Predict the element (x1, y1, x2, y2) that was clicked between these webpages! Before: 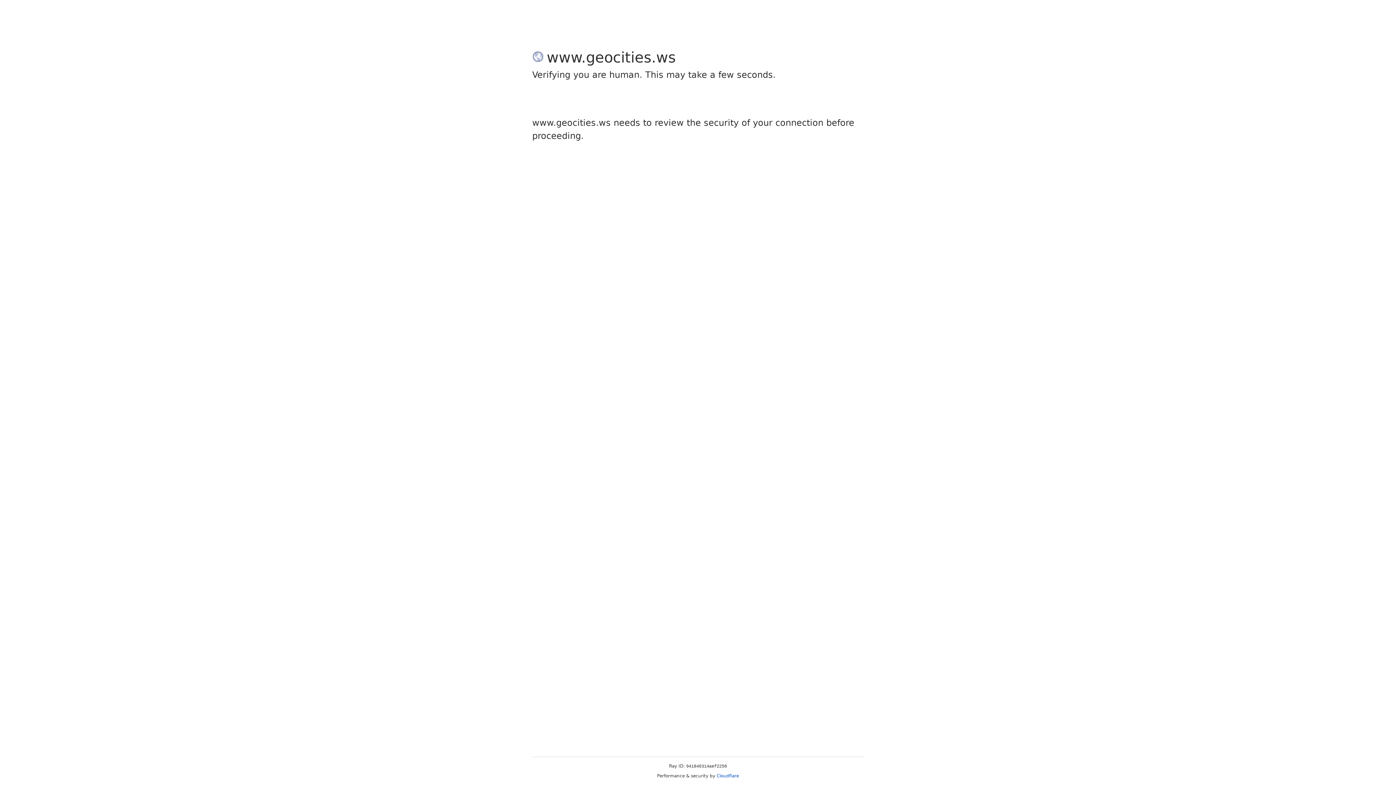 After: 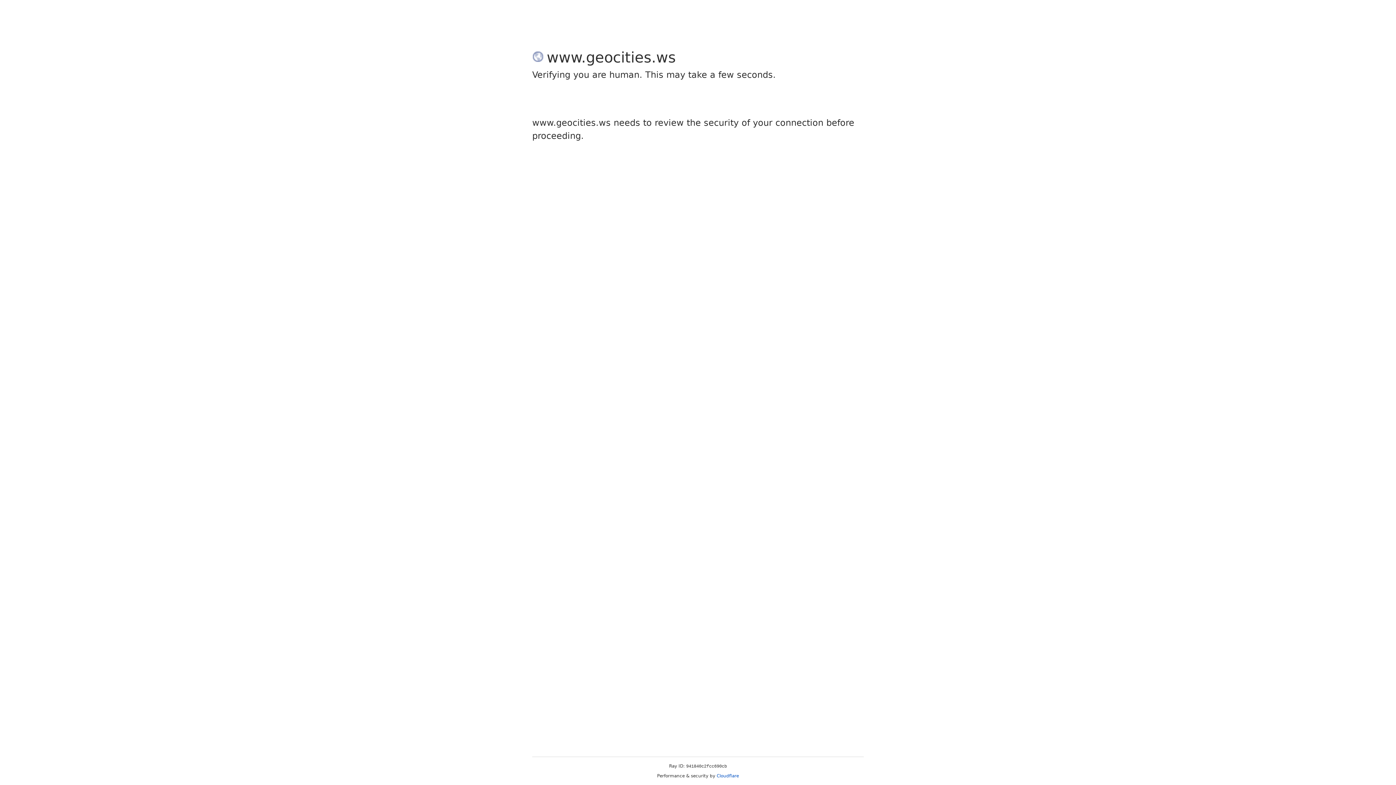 Action: label: Cloudflare bbox: (716, 773, 739, 778)